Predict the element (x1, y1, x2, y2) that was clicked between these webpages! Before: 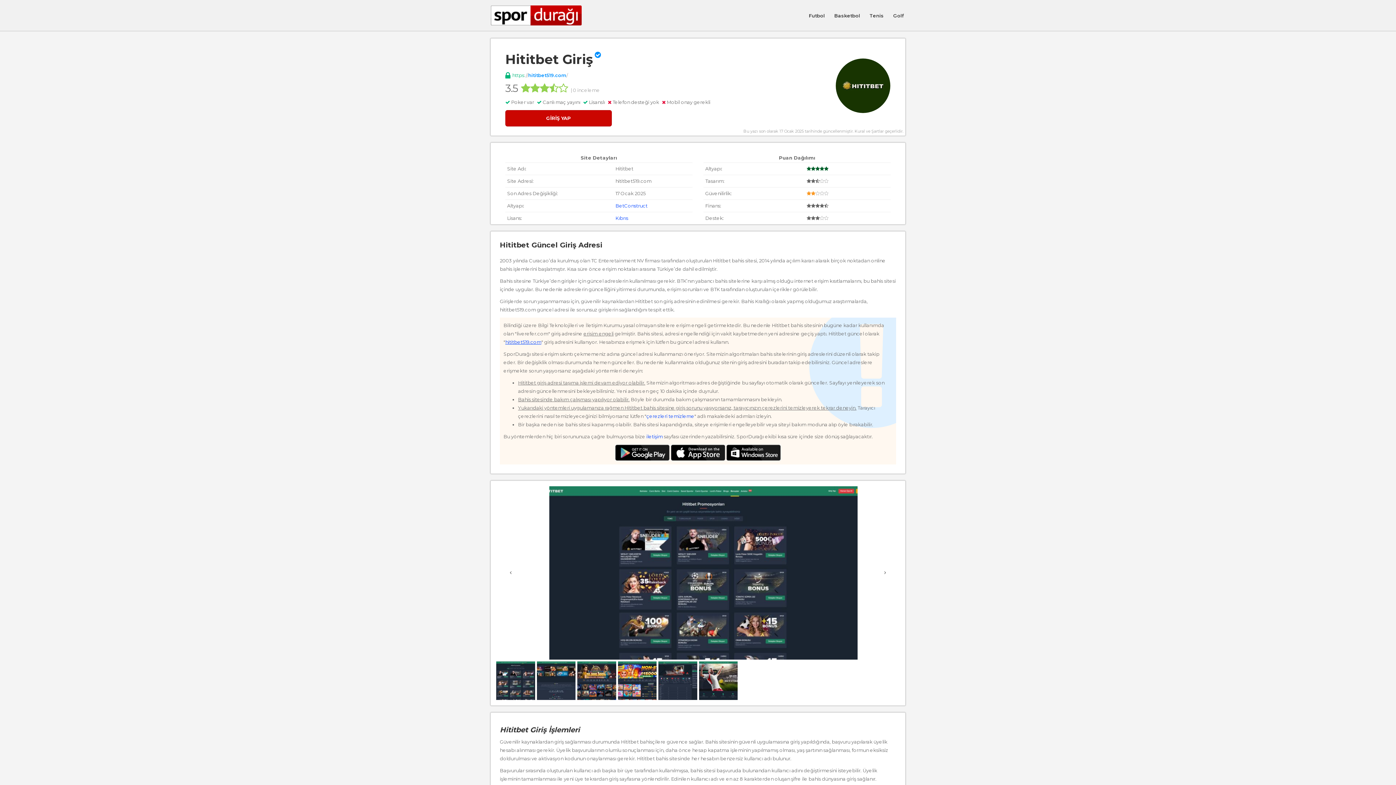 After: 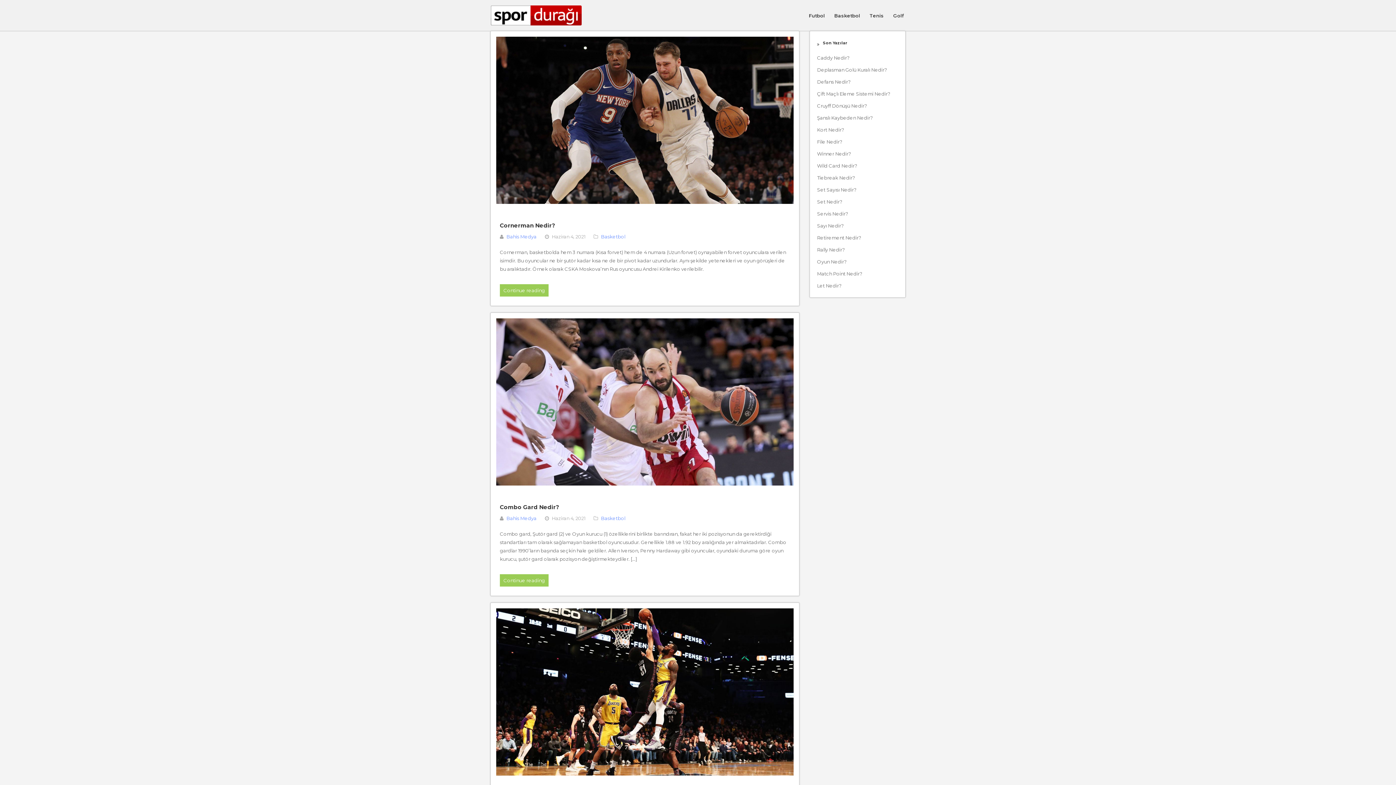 Action: bbox: (830, 8, 864, 22) label: Basketbol